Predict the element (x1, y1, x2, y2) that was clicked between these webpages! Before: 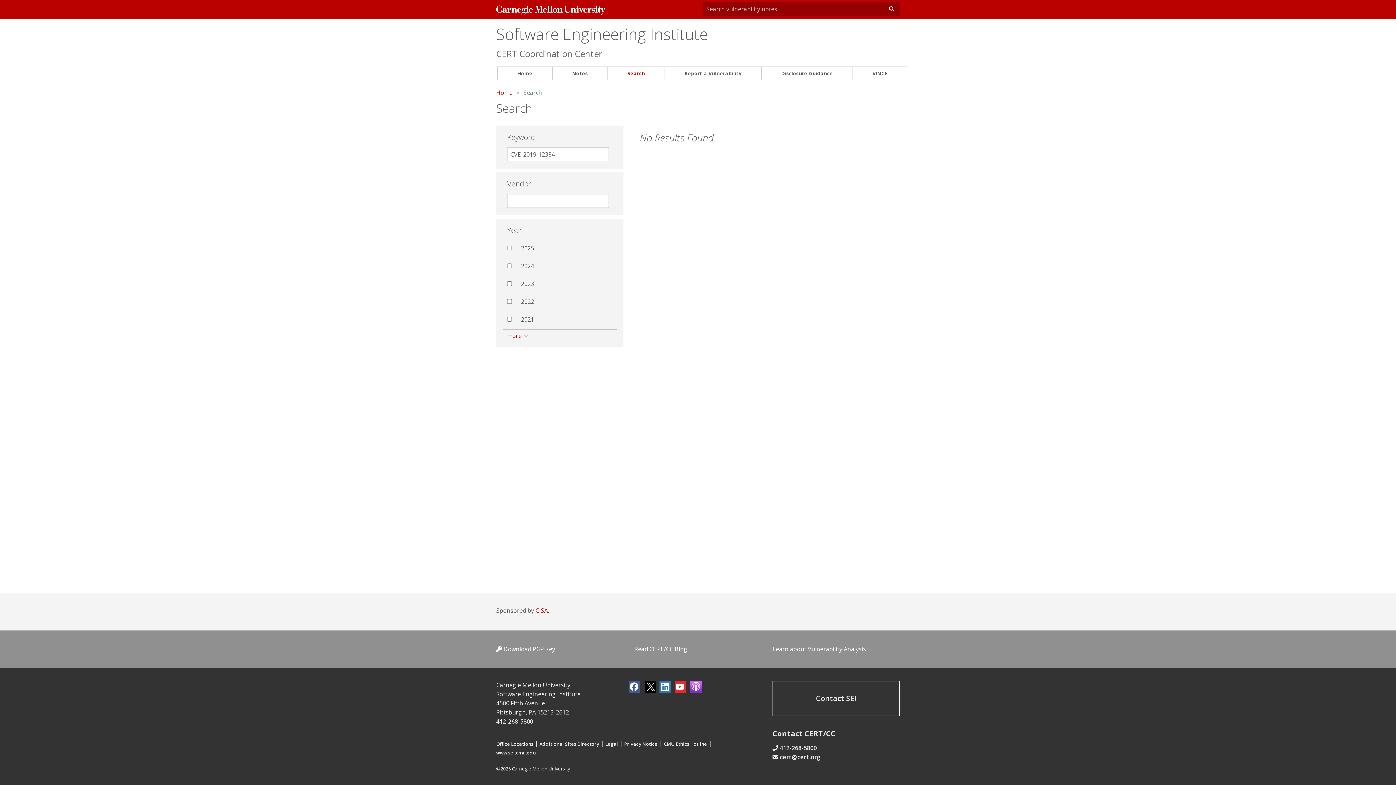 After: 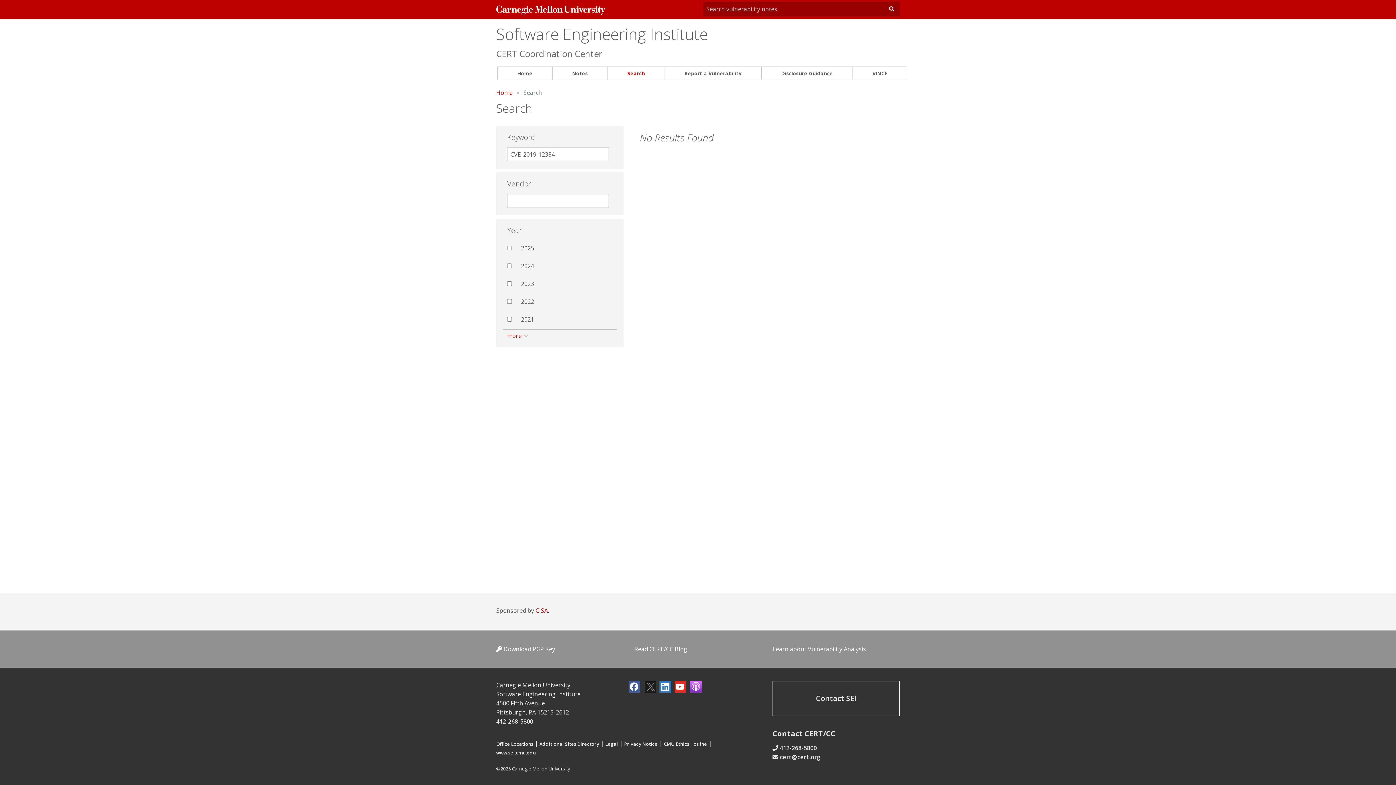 Action: bbox: (644, 681, 656, 693)